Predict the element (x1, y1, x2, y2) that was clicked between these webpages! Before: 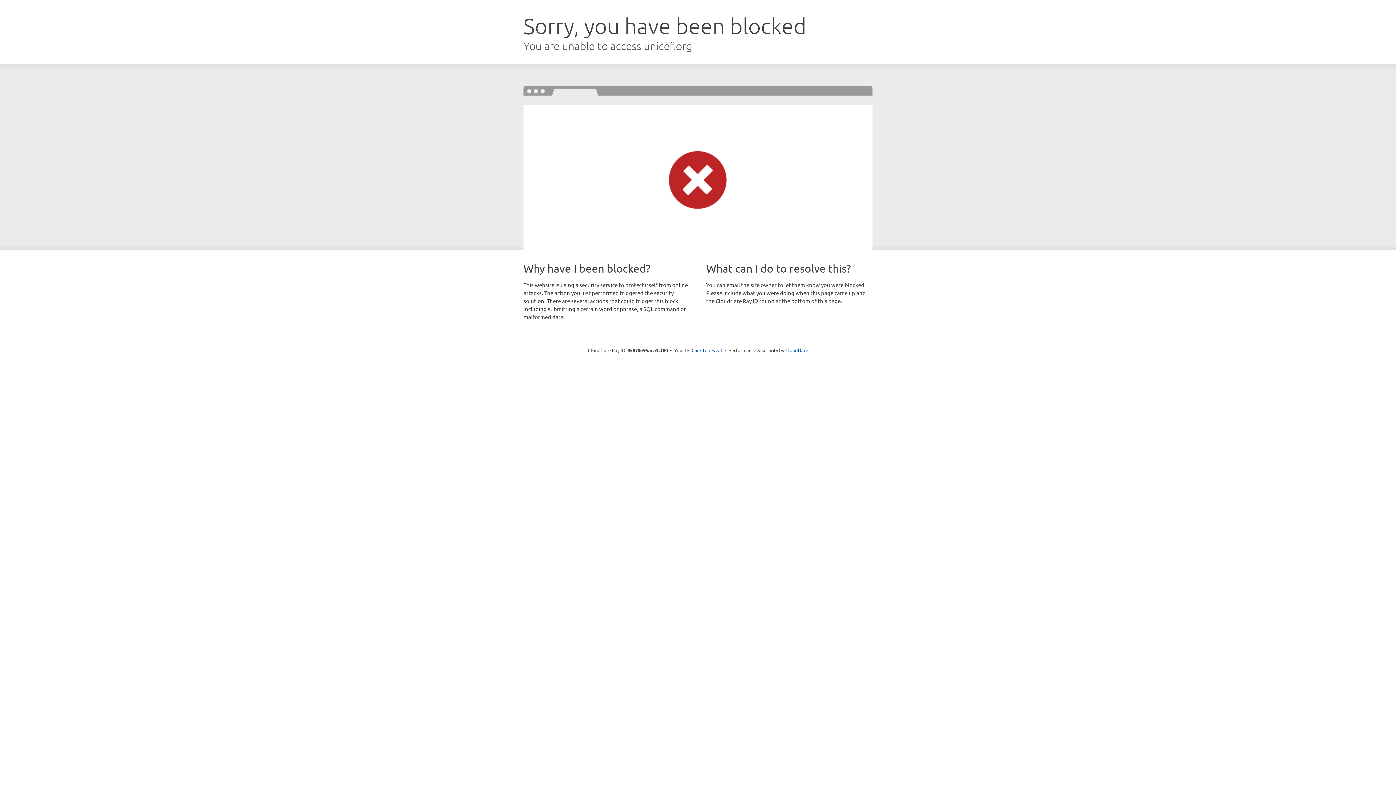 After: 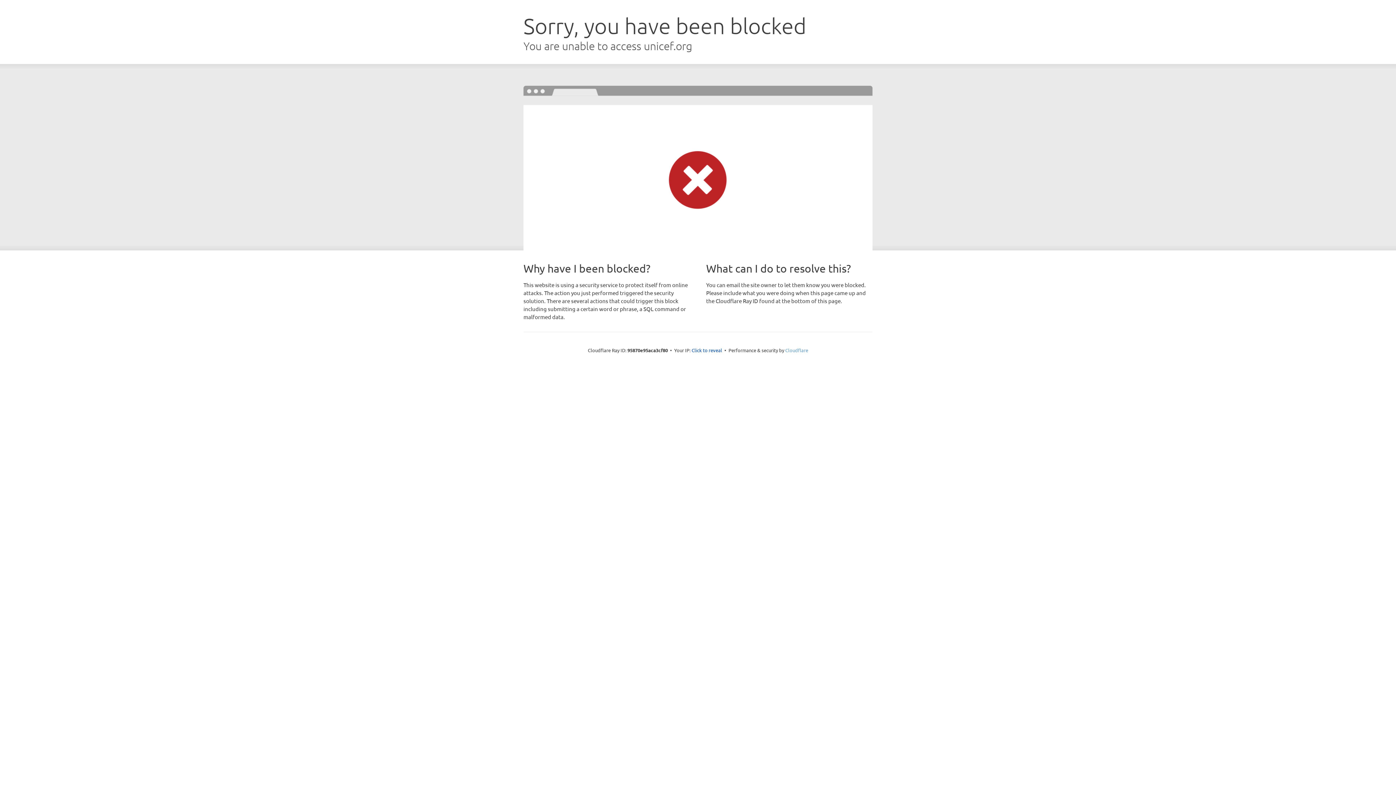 Action: label: Cloudflare bbox: (785, 347, 808, 353)